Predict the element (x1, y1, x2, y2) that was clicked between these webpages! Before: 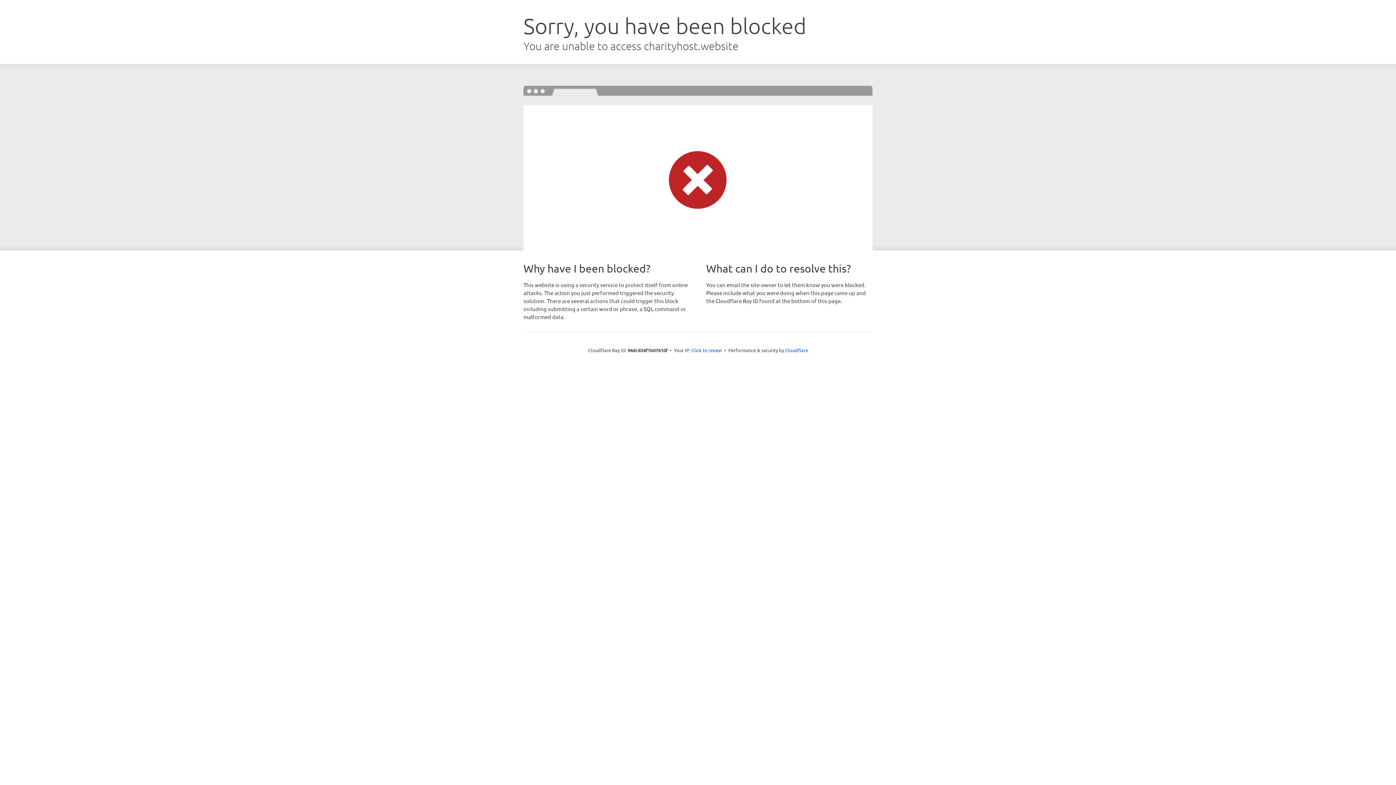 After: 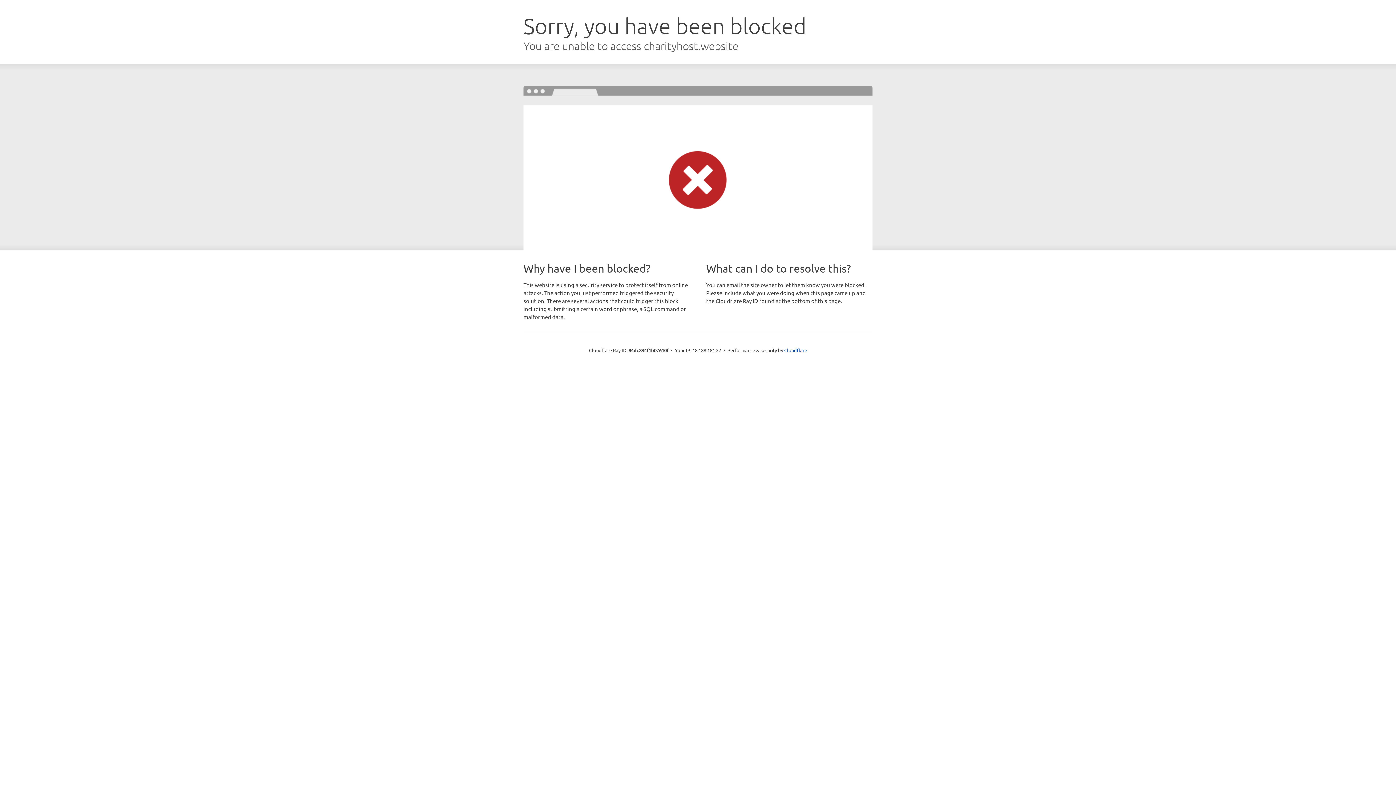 Action: label: Click to reveal bbox: (691, 346, 722, 353)